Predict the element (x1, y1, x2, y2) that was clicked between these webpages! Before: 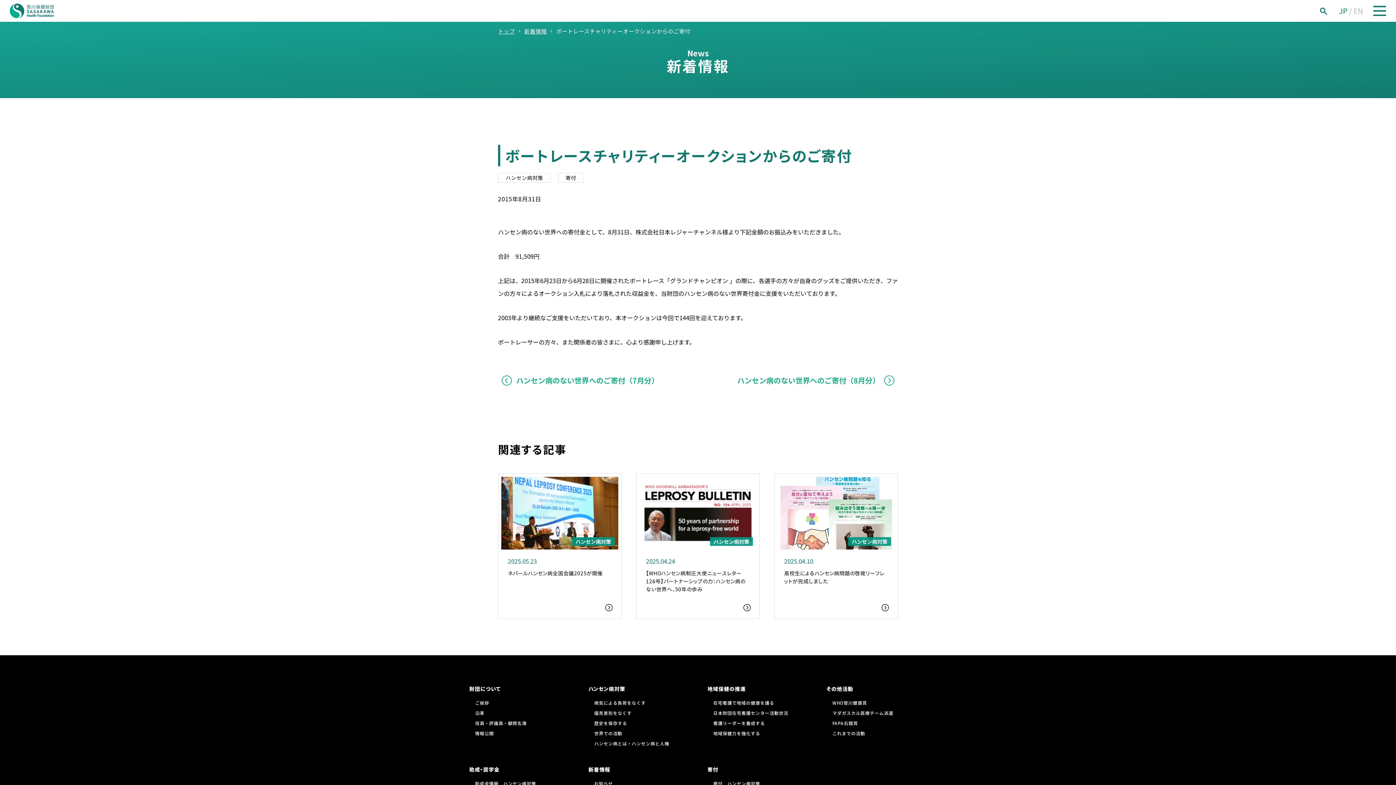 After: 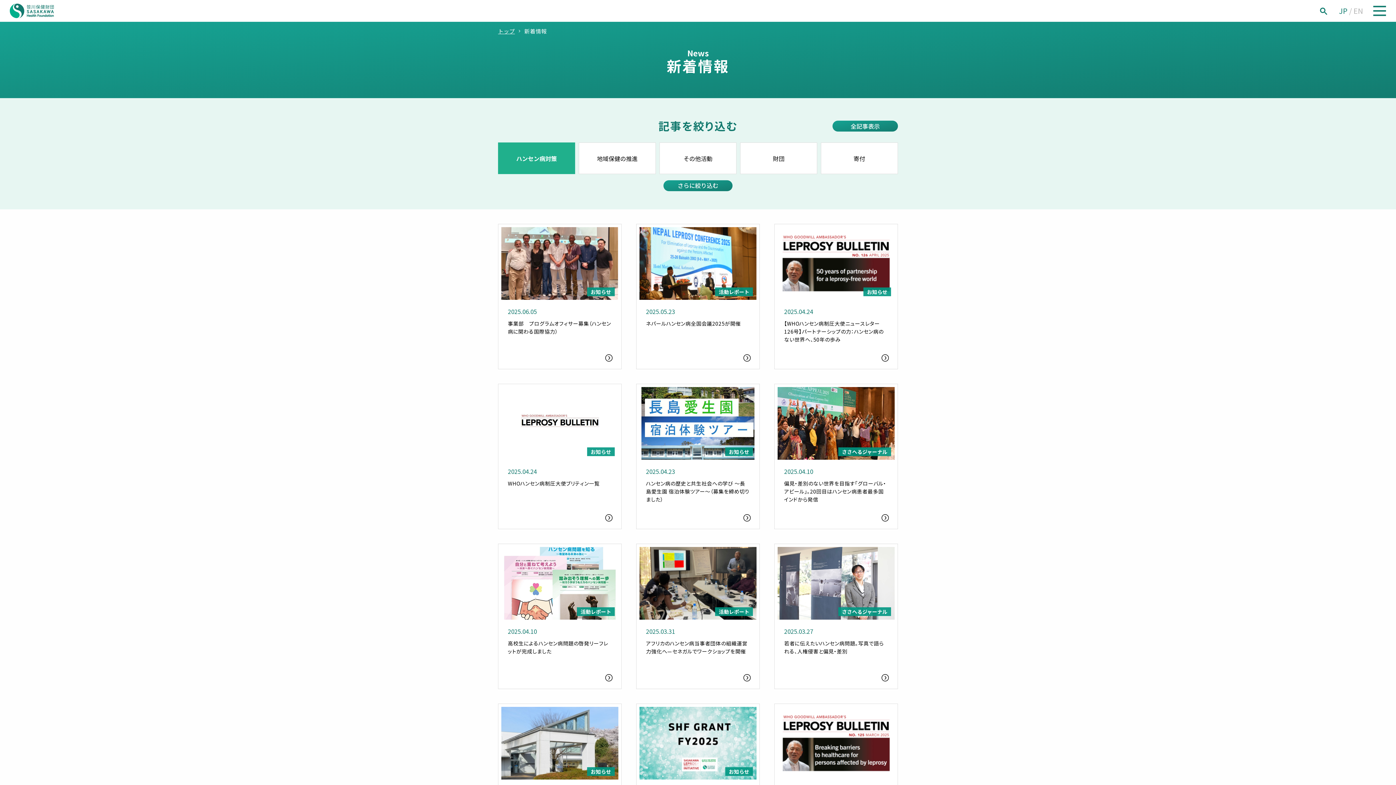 Action: label: ハンセン病対策 bbox: (505, 174, 543, 181)